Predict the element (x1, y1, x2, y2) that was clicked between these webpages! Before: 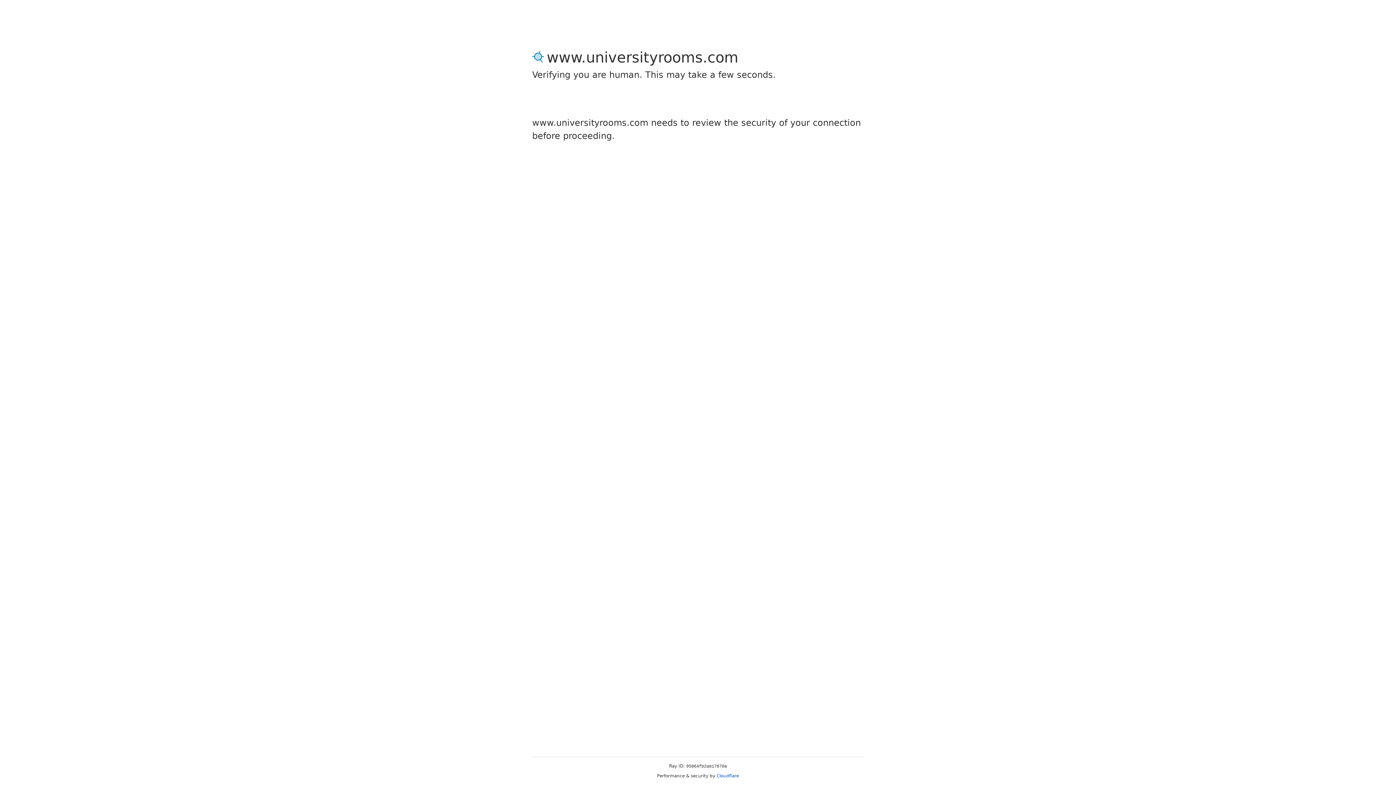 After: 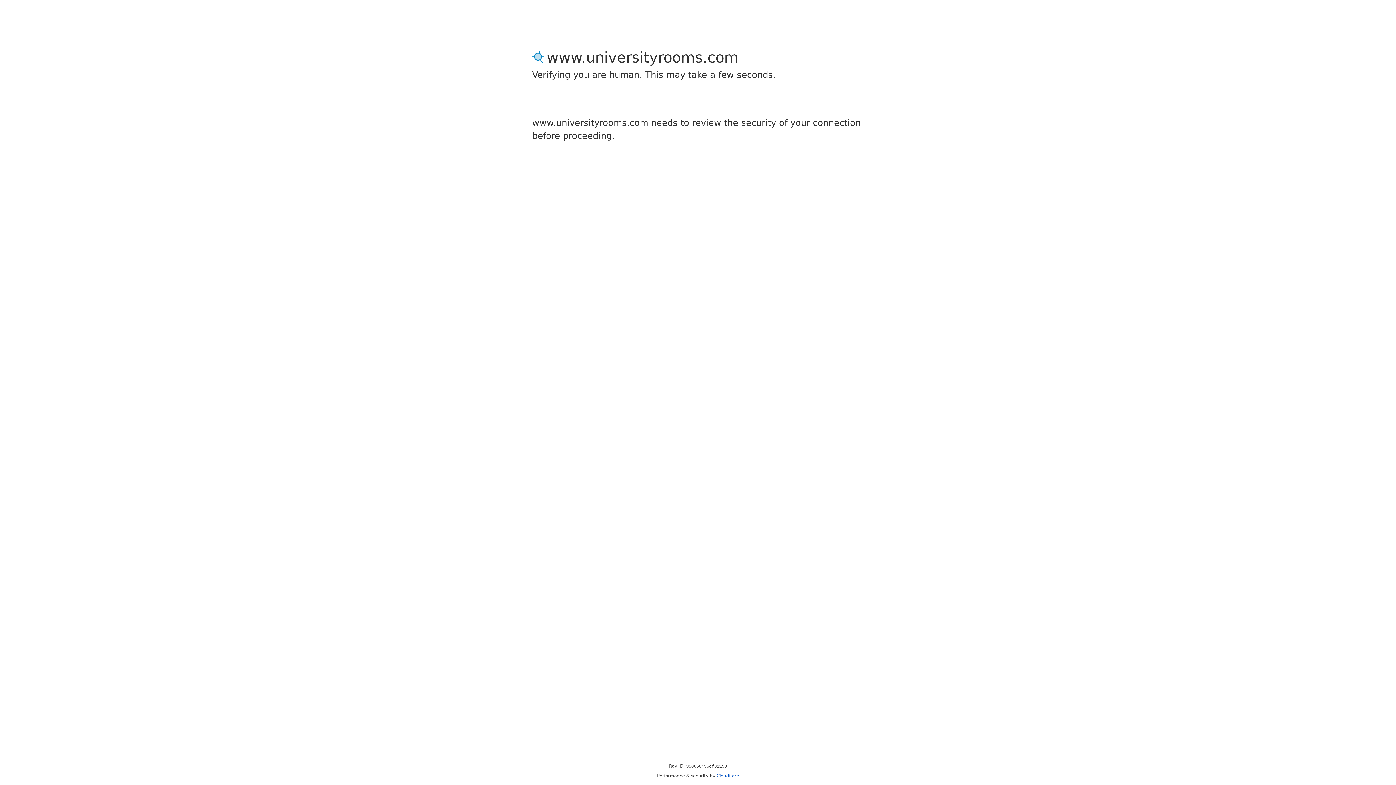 Action: label: Cloudflare bbox: (716, 773, 739, 778)